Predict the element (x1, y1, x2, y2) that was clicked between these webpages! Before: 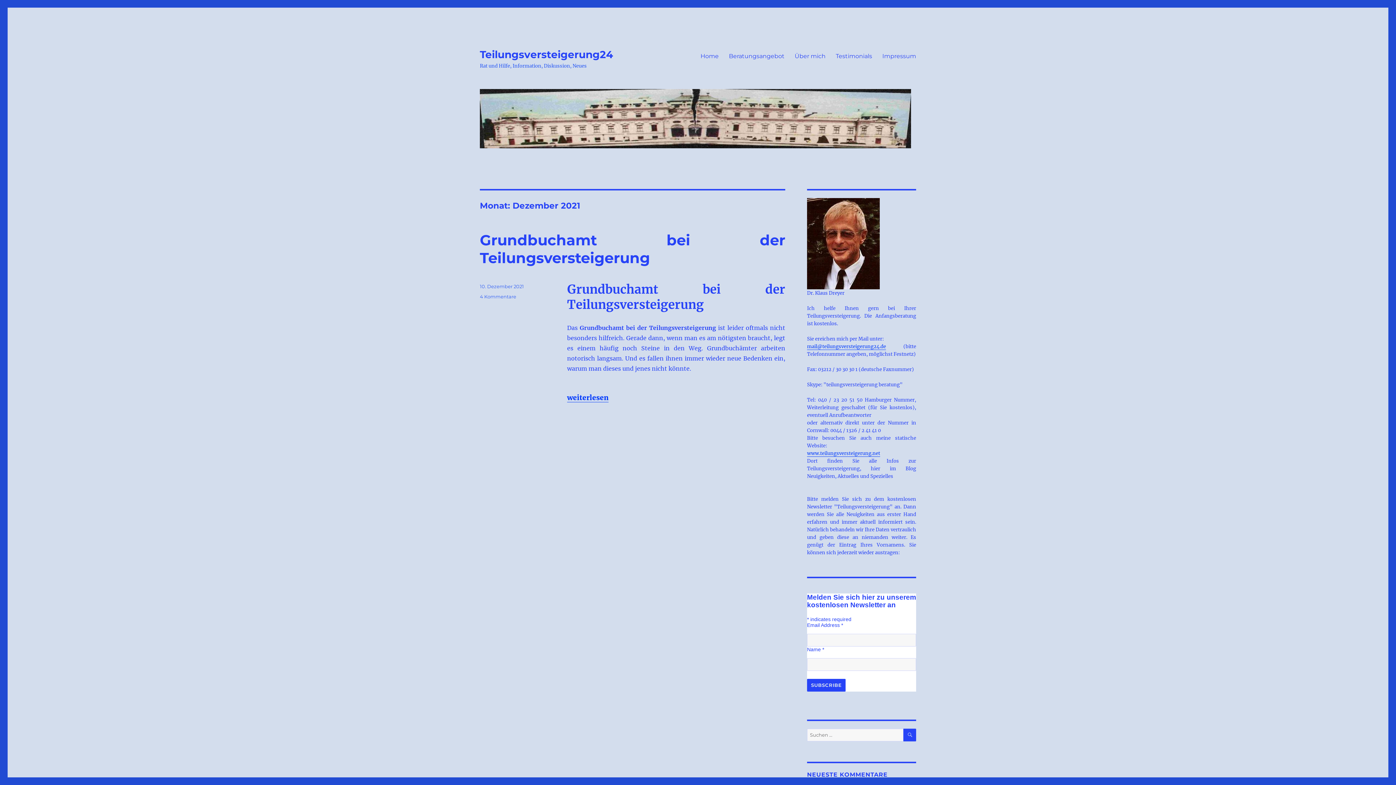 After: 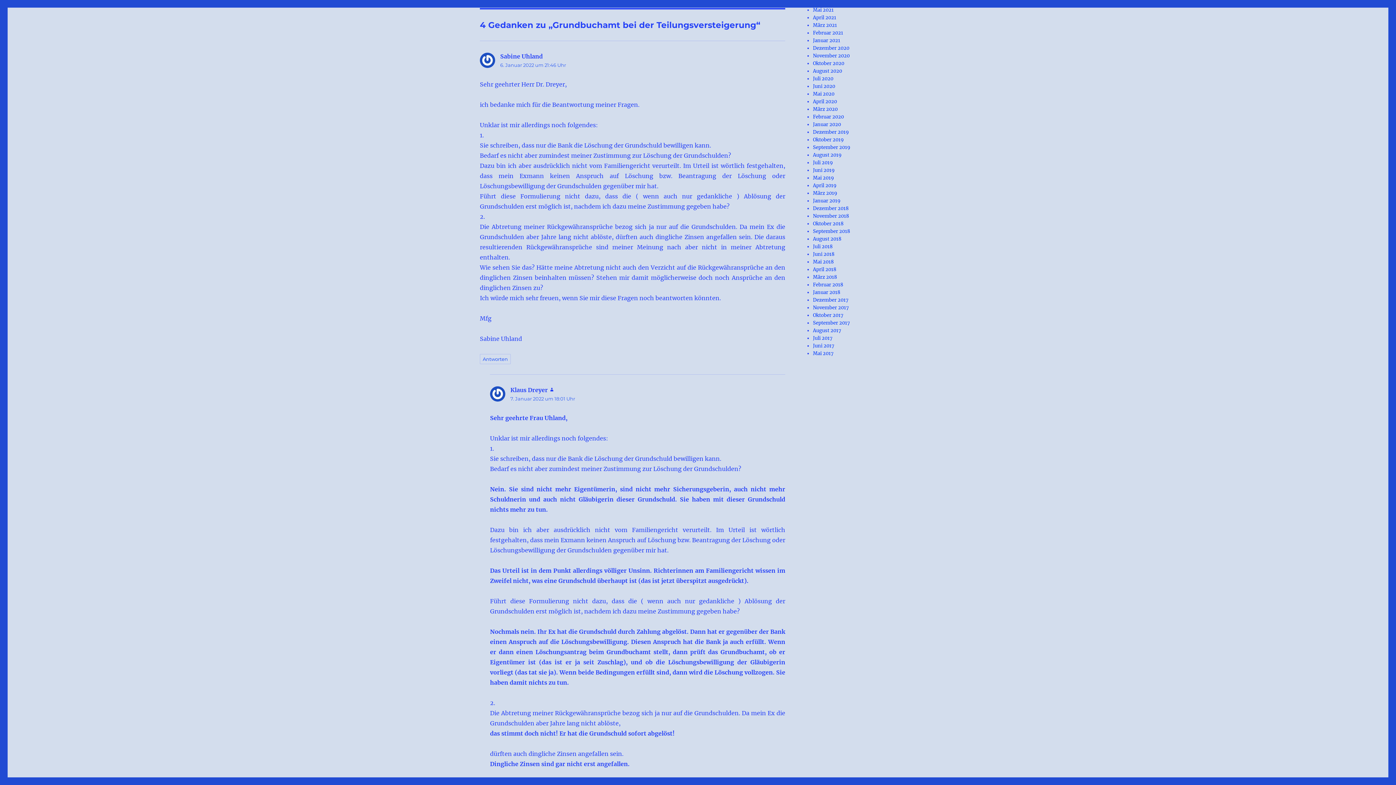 Action: label: 4 Kommentare
zu Grundbuchamt bei der Teilungsversteigerung bbox: (480, 293, 516, 299)